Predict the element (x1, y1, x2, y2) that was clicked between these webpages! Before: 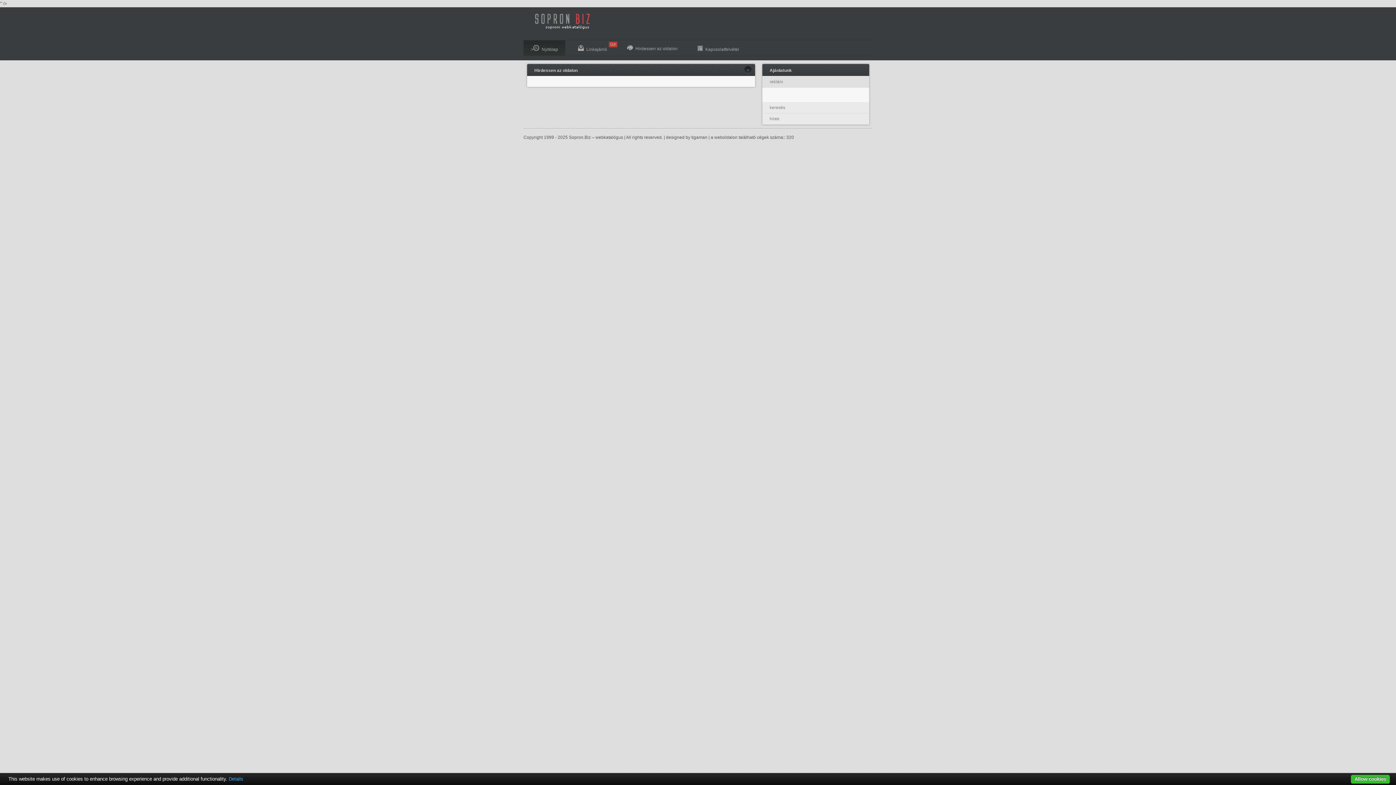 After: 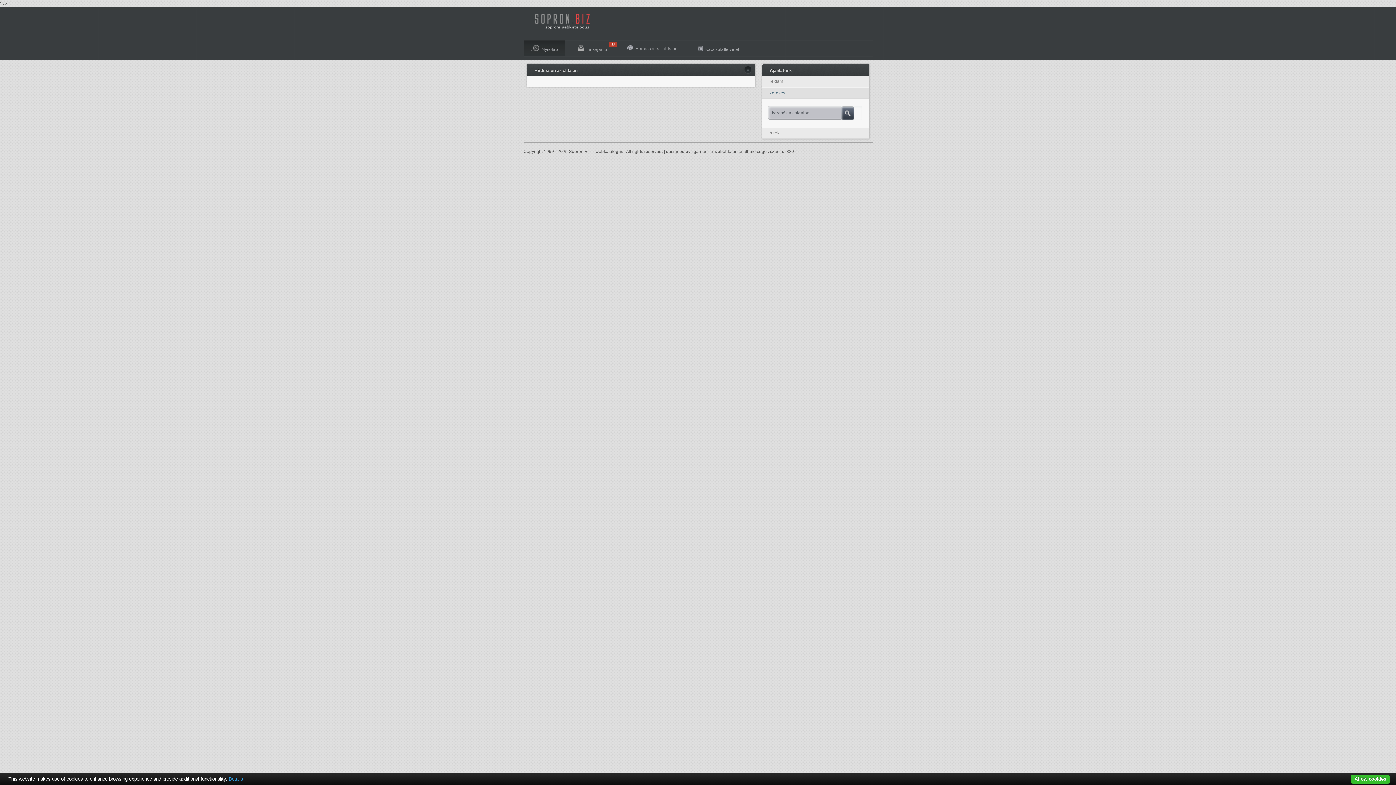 Action: label: keresés bbox: (769, 105, 785, 110)